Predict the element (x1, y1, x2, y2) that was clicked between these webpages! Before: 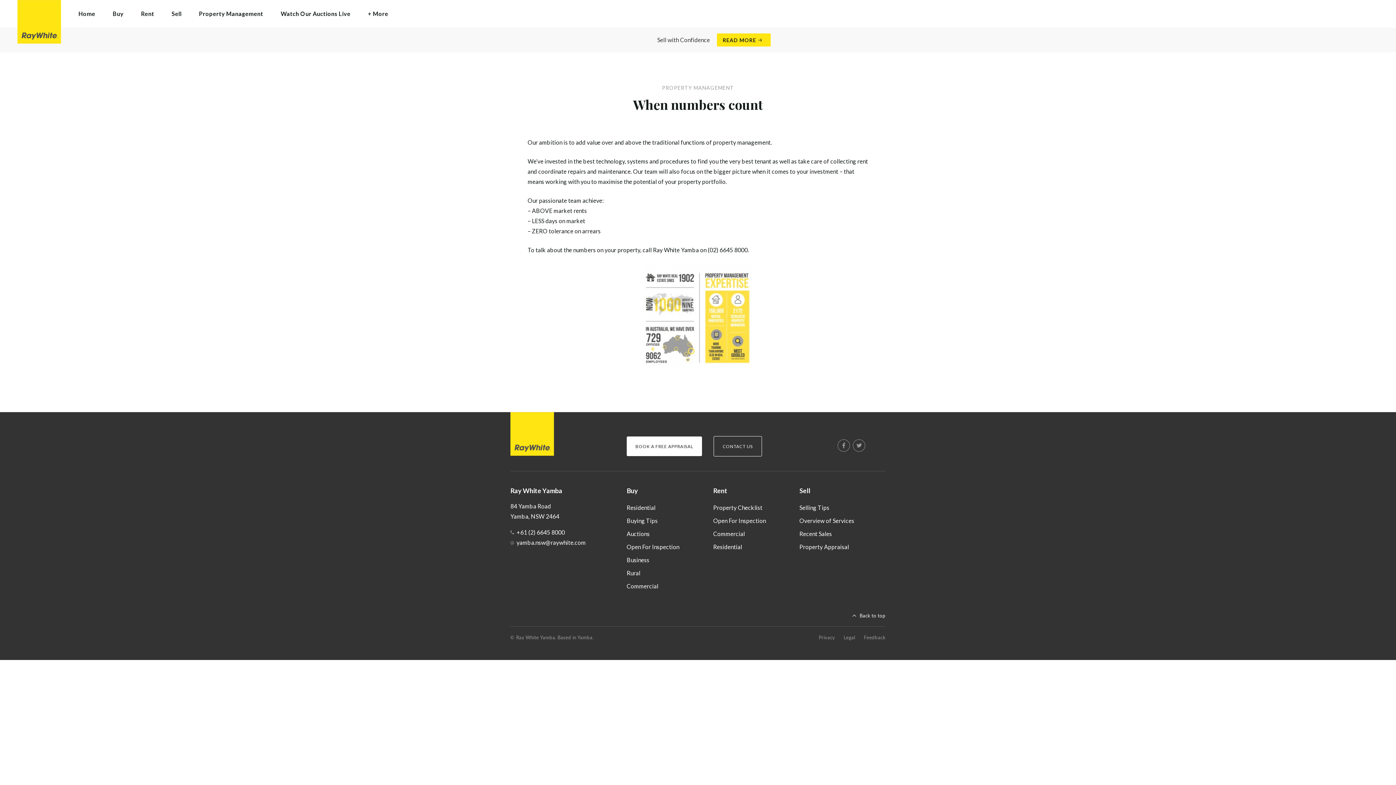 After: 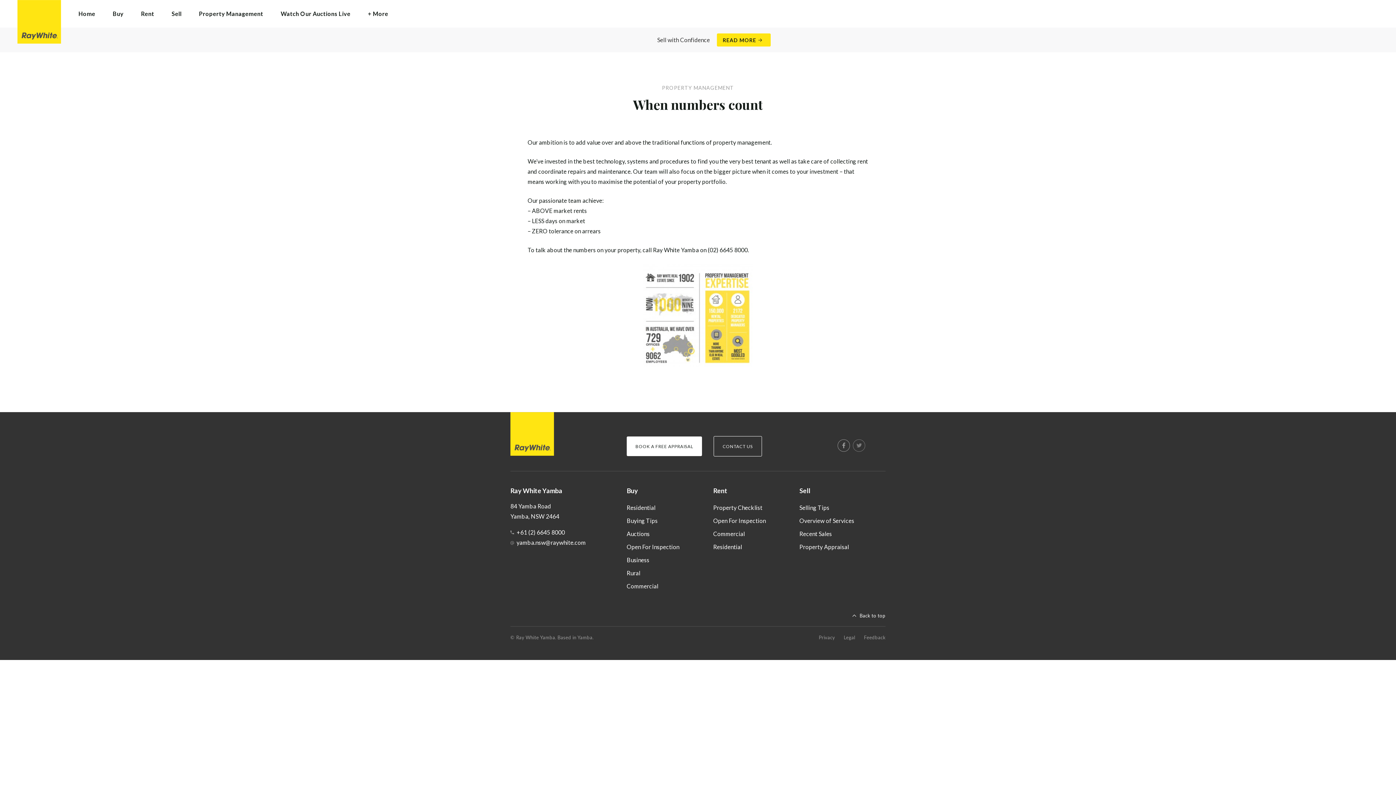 Action: bbox: (853, 439, 865, 452) label: Twitter